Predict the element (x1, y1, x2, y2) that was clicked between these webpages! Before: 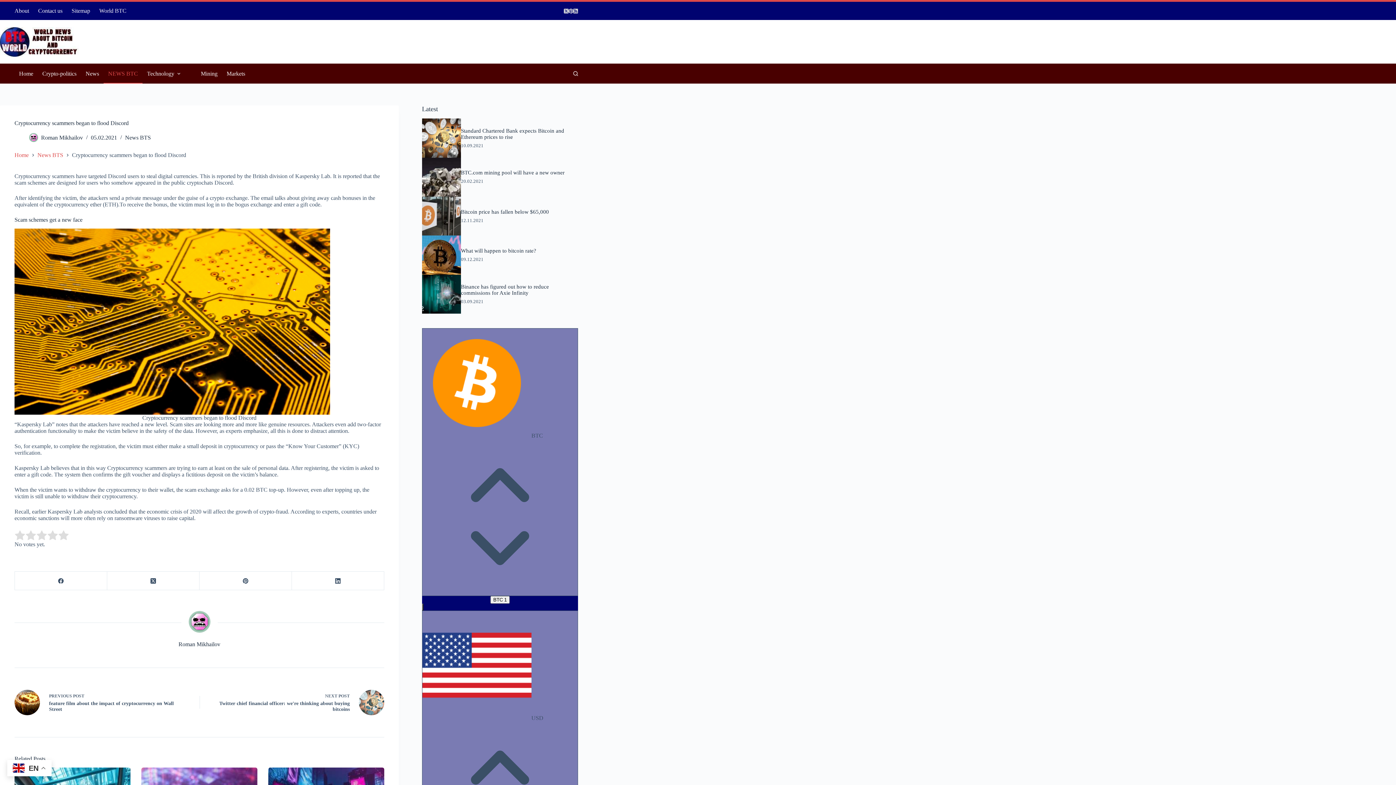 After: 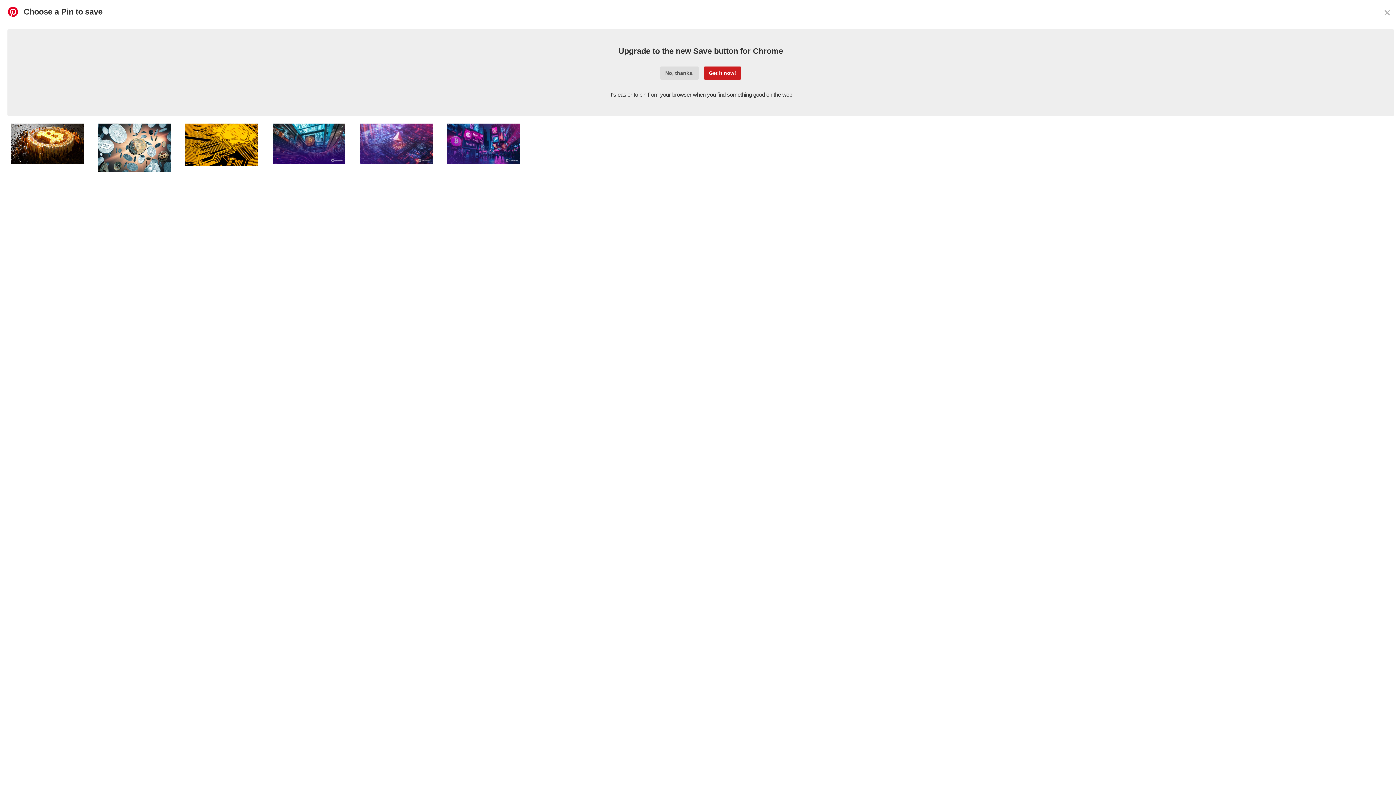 Action: bbox: (199, 572, 292, 590) label: Pinterest